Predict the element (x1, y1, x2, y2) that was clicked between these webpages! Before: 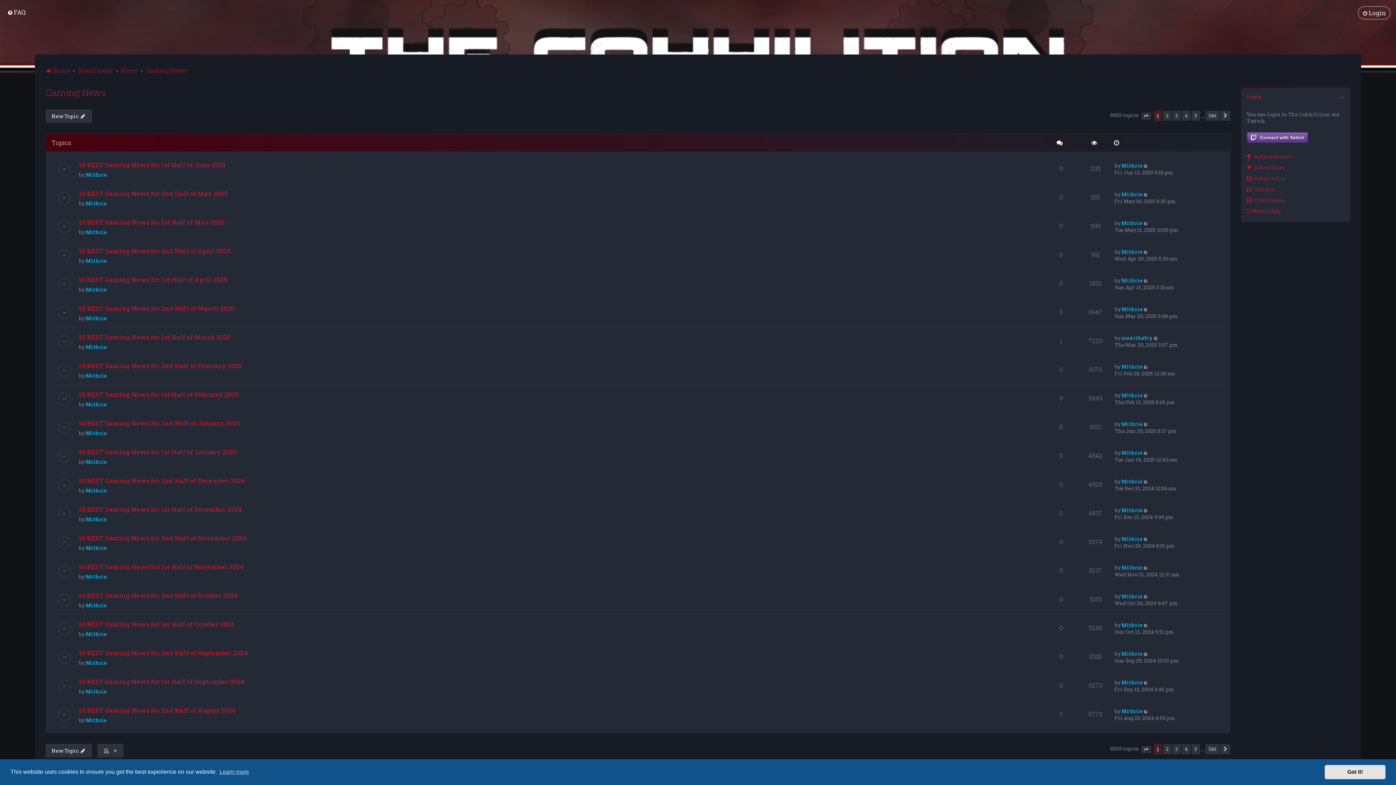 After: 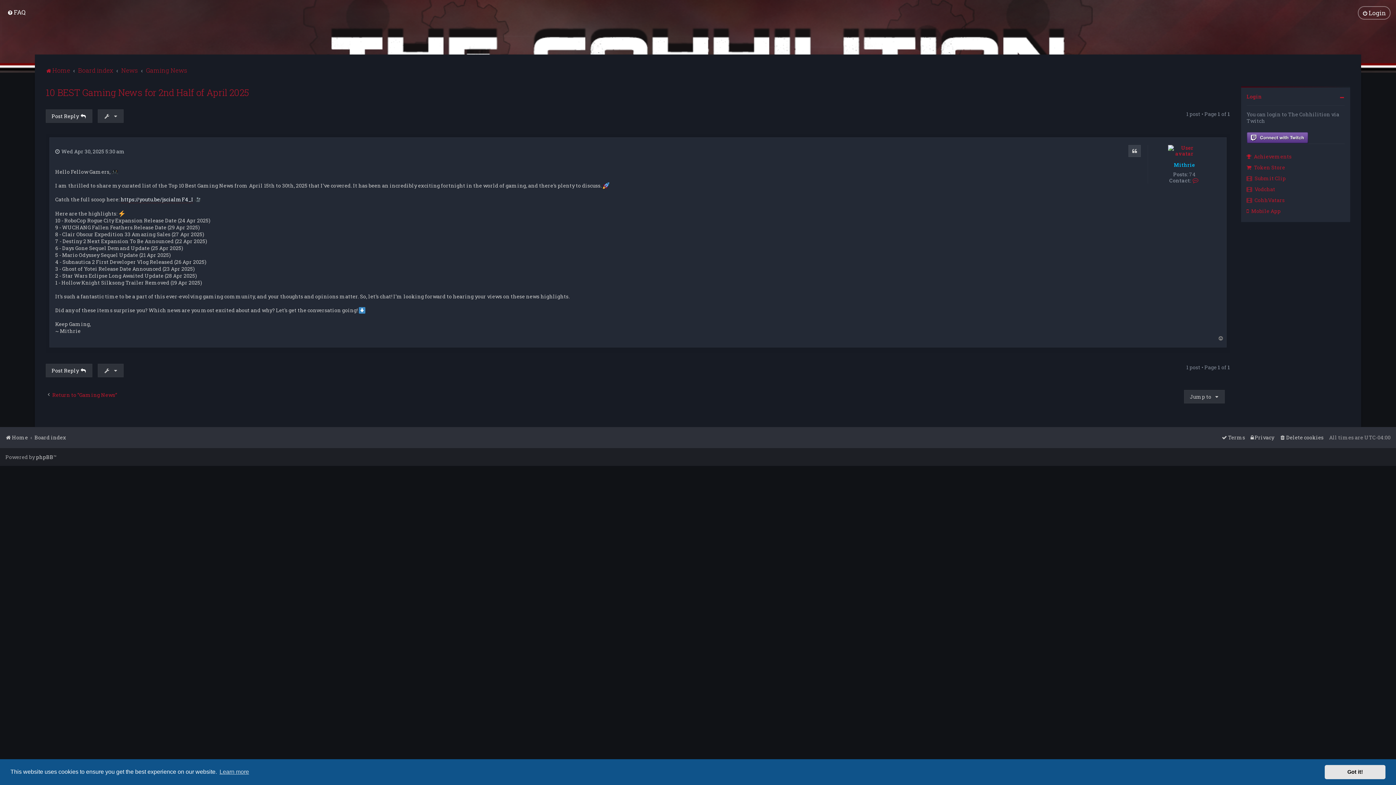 Action: bbox: (78, 246, 230, 255) label: 10 BEST Gaming News for 2nd Half of April 2025